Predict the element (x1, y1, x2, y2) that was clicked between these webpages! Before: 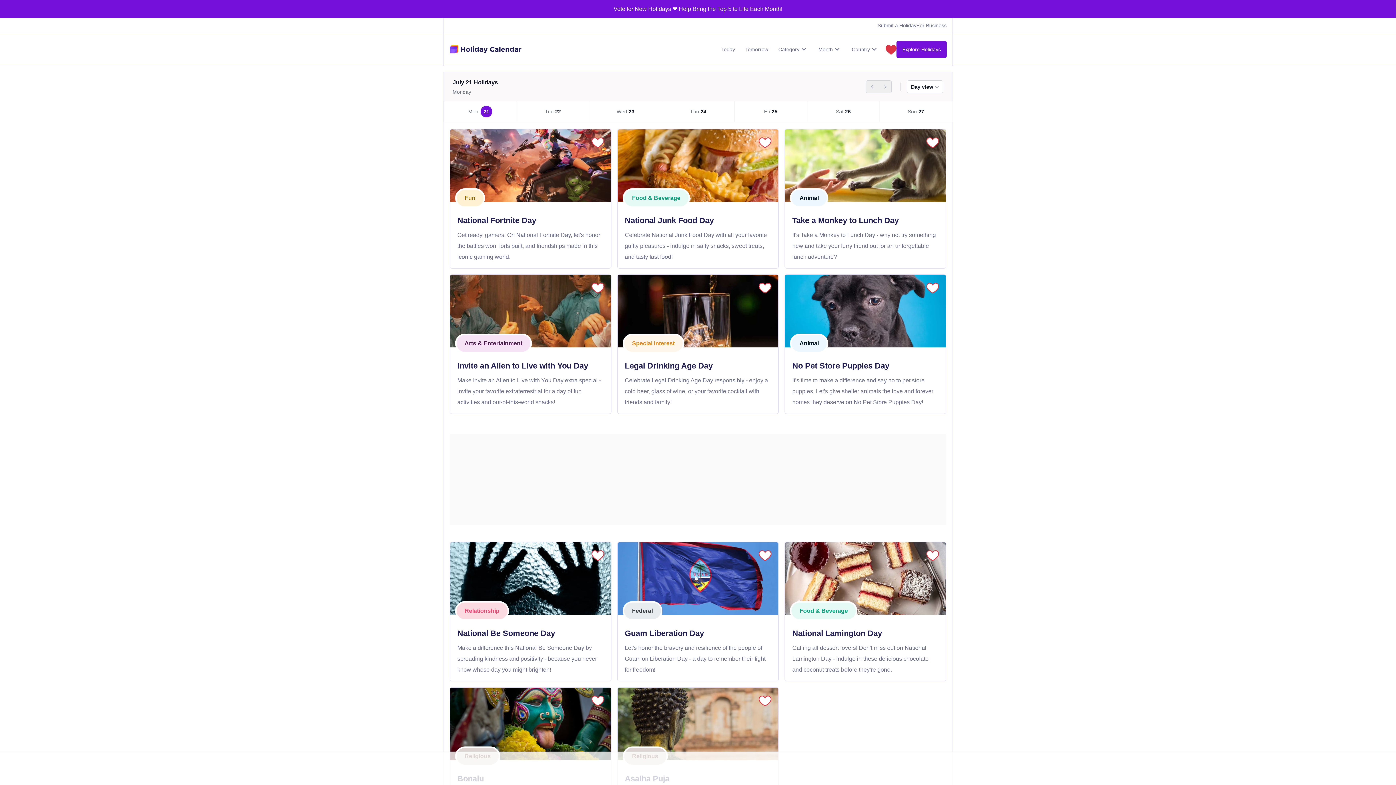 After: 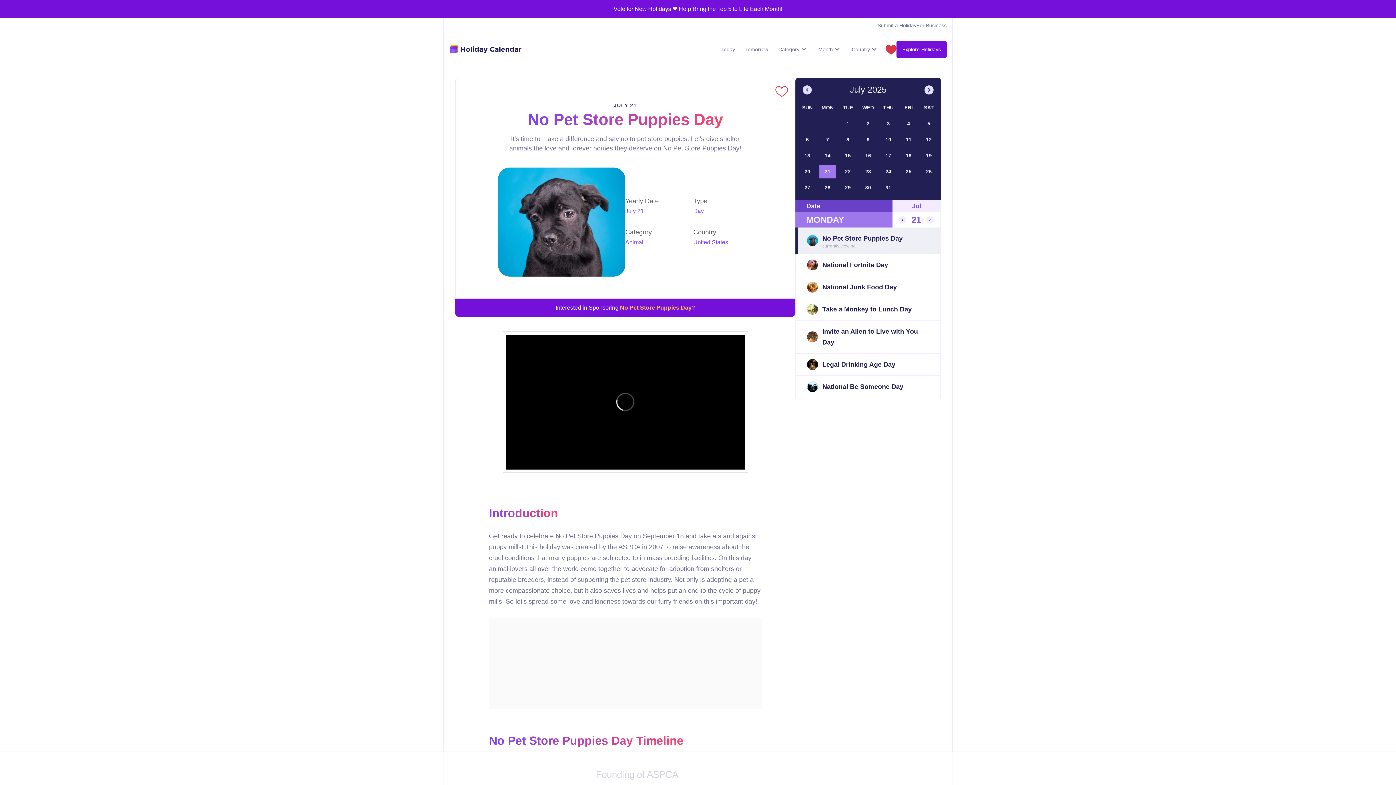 Action: bbox: (785, 274, 946, 347)